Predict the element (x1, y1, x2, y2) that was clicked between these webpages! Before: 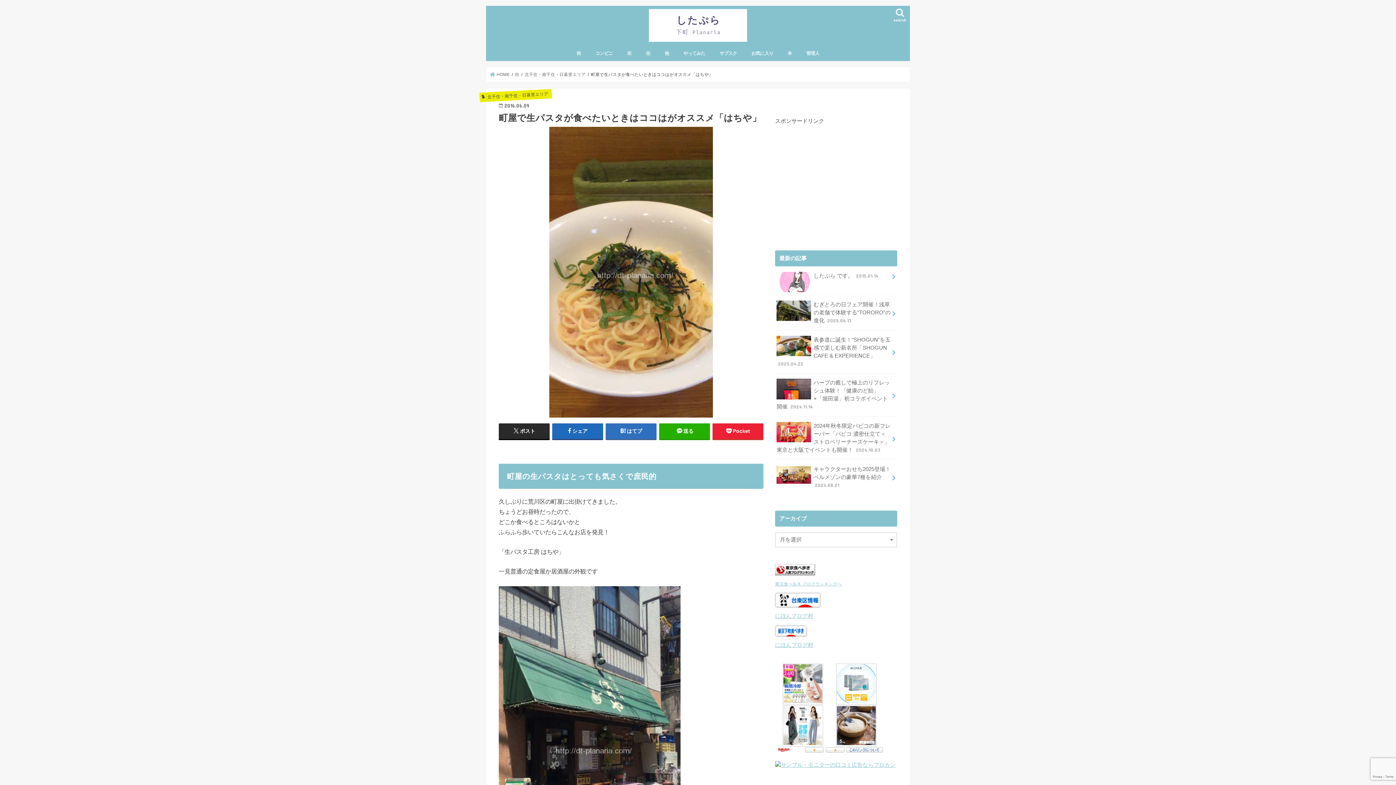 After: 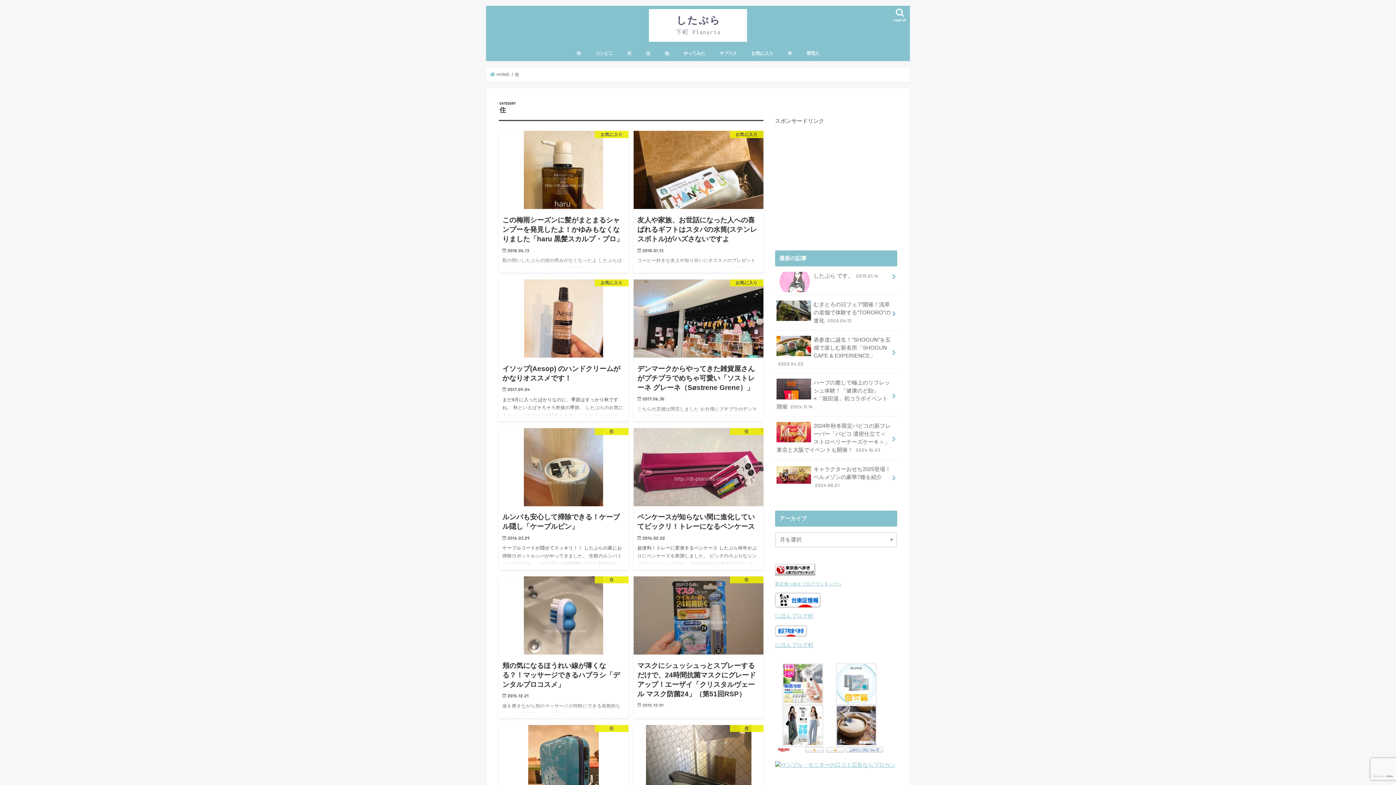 Action: bbox: (638, 45, 657, 61) label: 住